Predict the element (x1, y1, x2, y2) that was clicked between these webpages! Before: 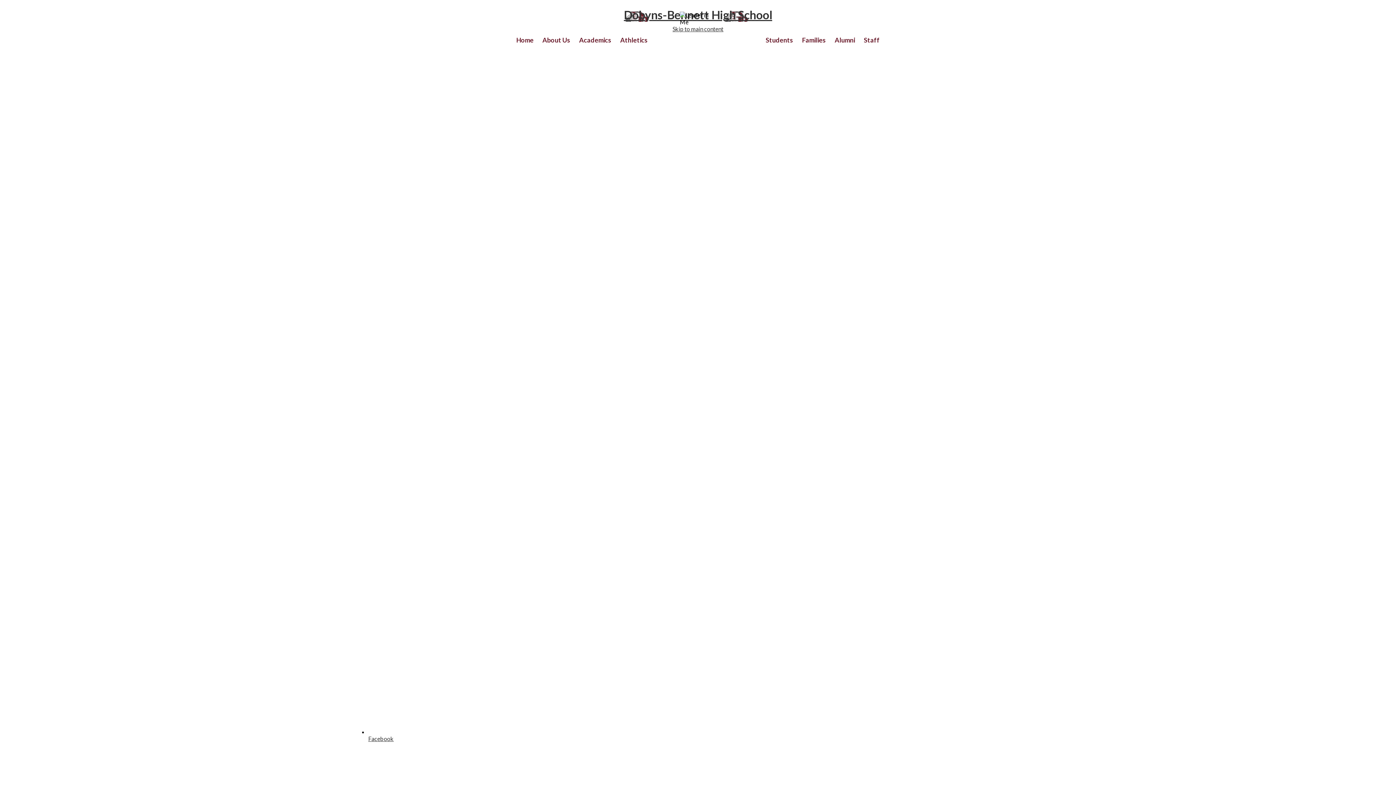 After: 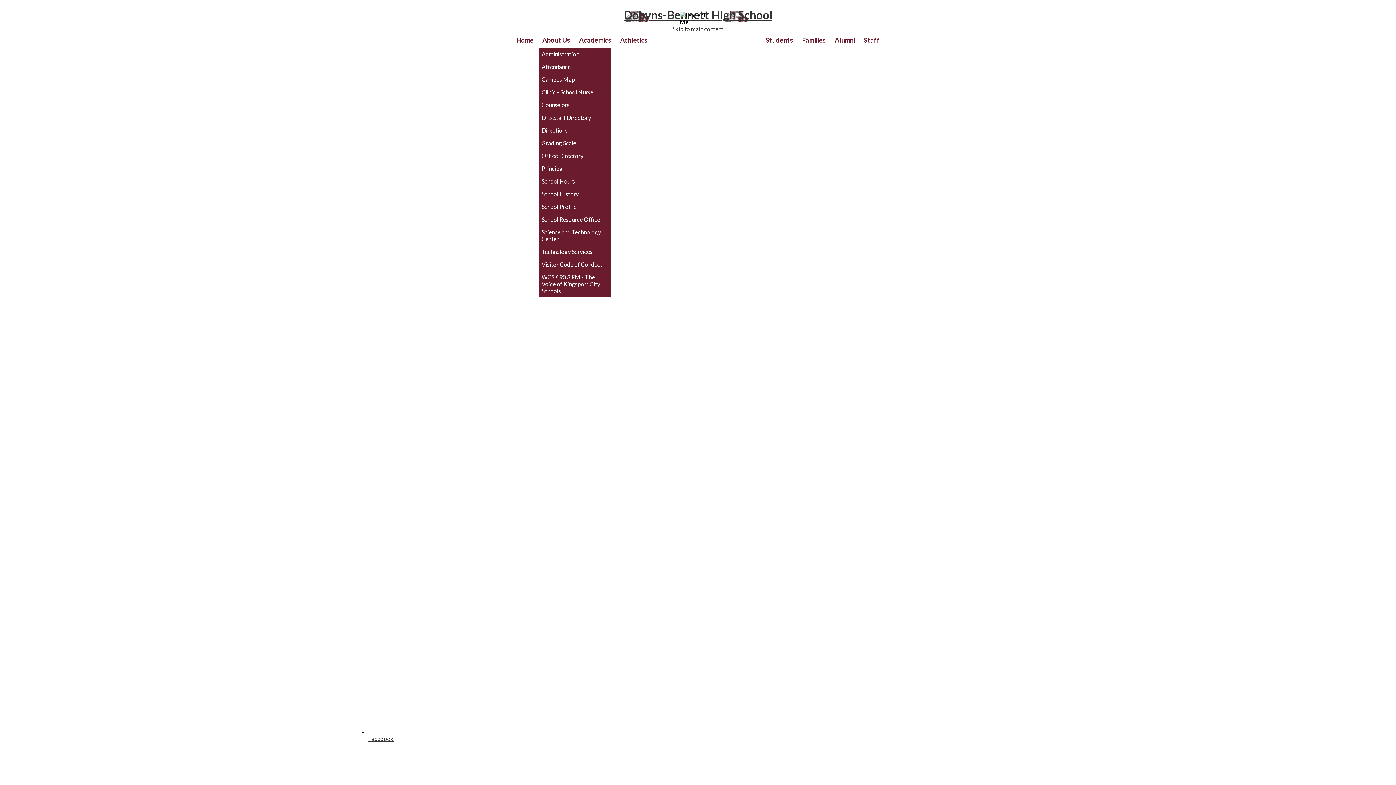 Action: label: About Us bbox: (538, 32, 574, 47)